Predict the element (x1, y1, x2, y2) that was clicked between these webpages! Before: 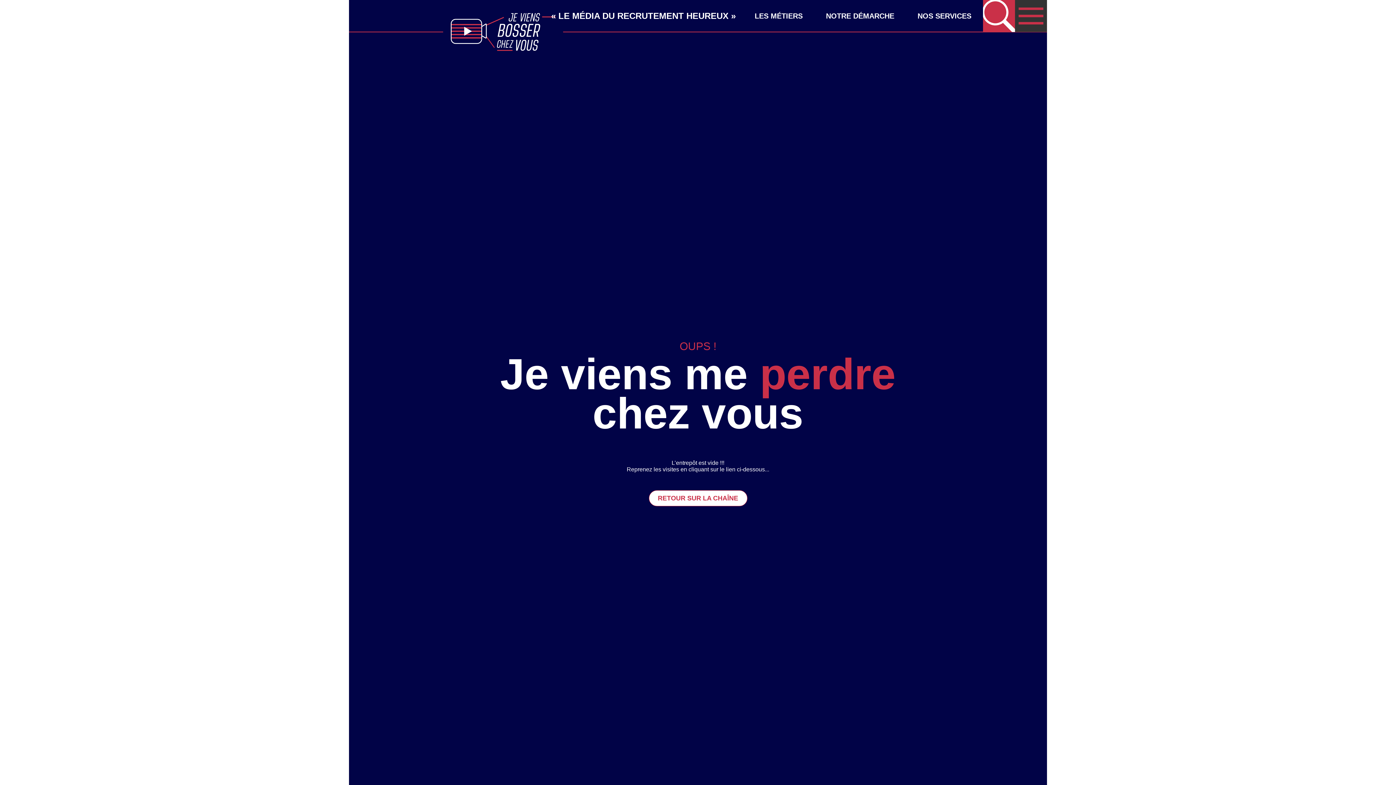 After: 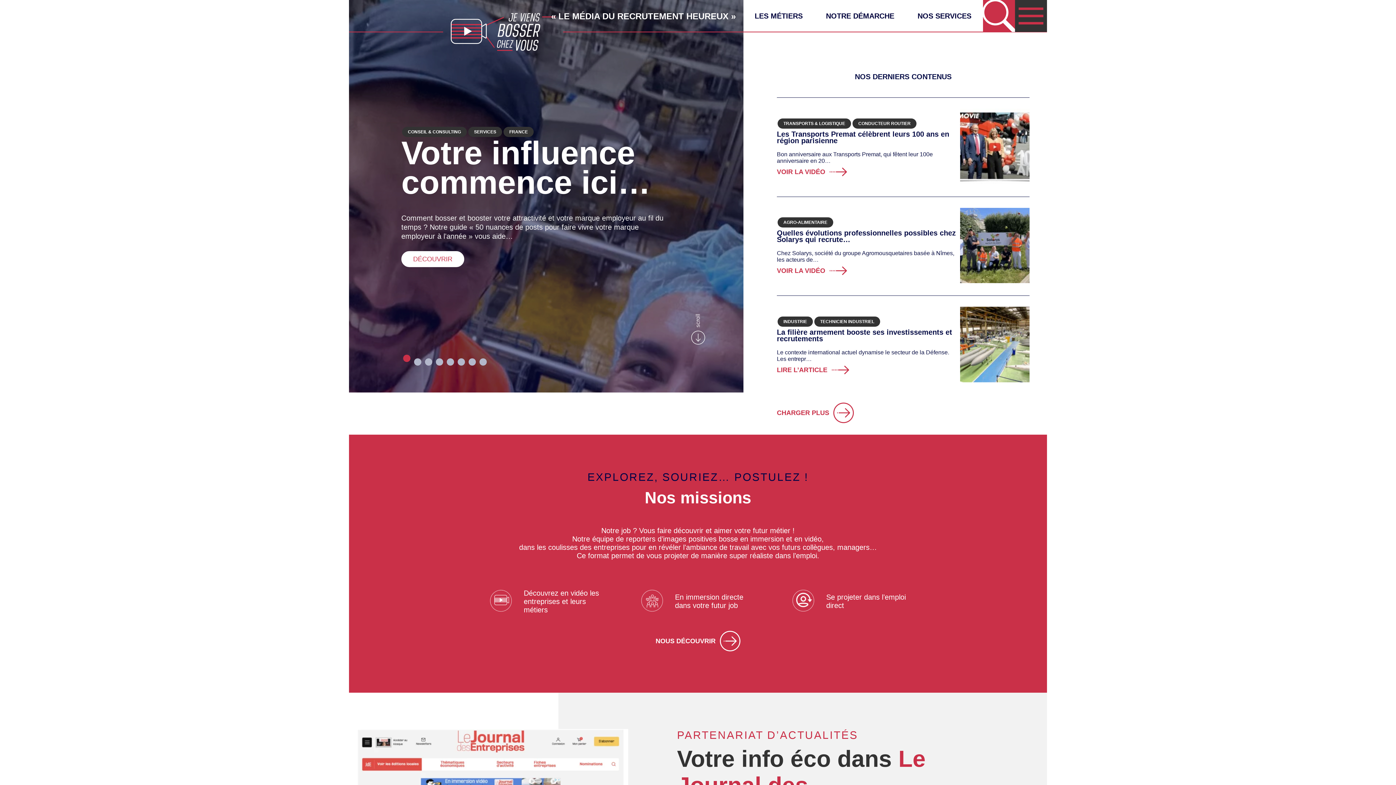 Action: bbox: (451, 13, 555, 50)